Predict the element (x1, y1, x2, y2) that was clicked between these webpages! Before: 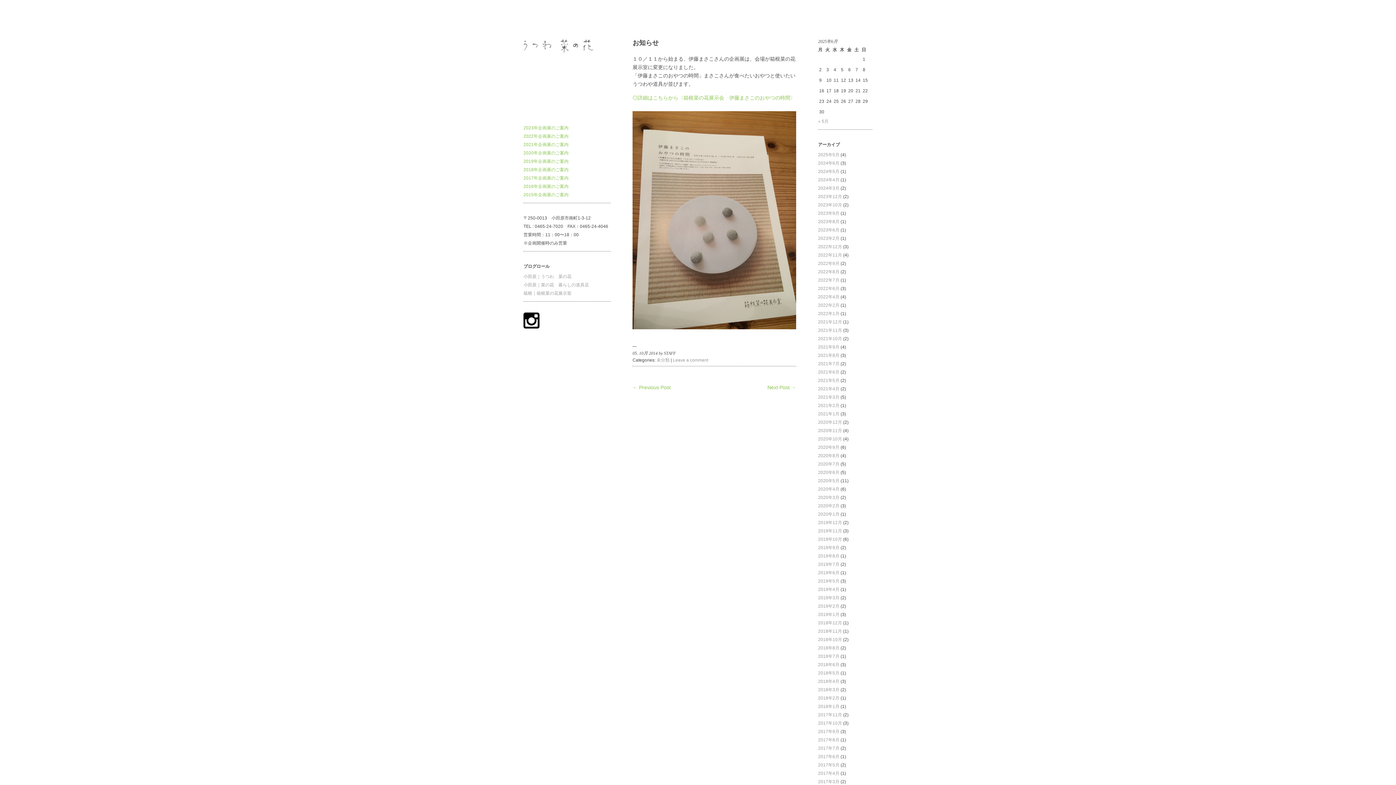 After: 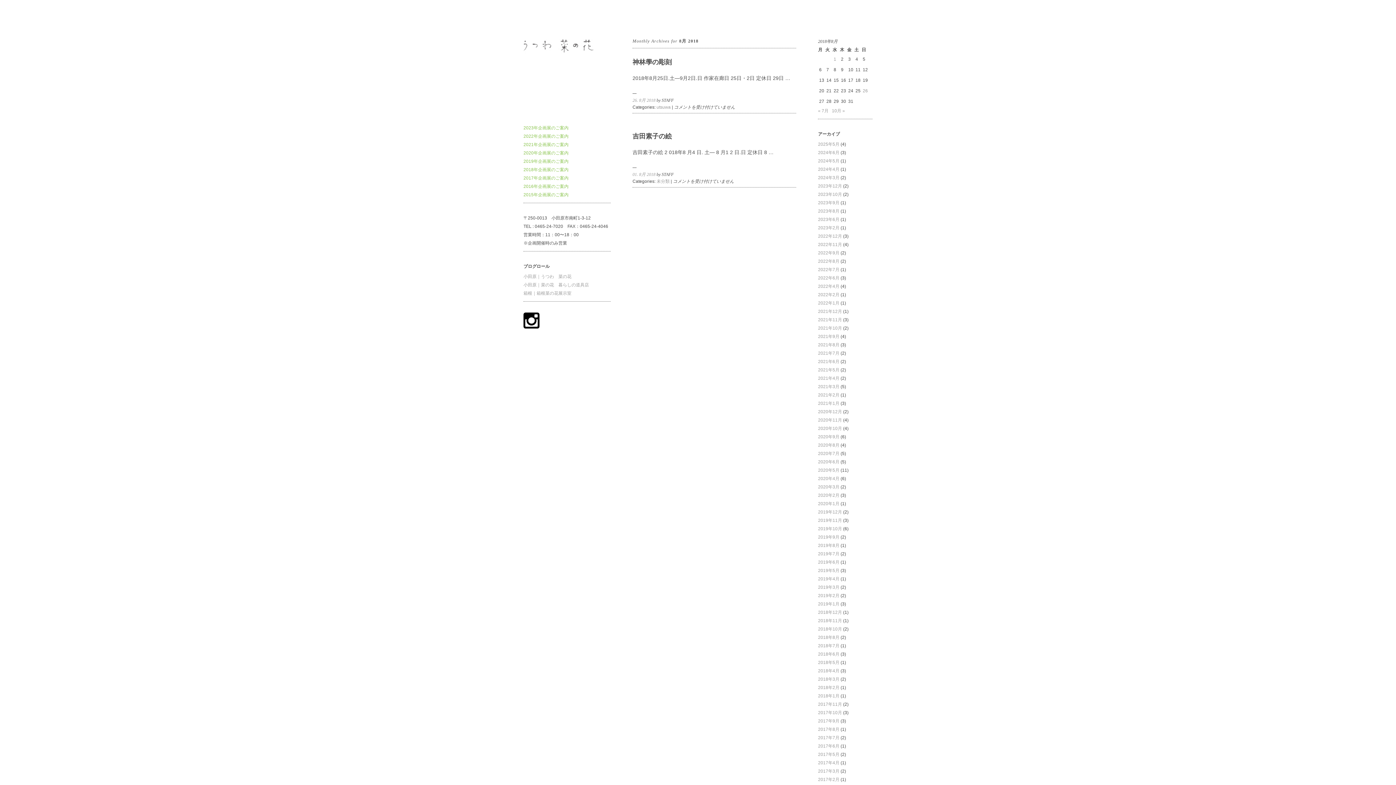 Action: bbox: (818, 645, 839, 650) label: 2018年8月